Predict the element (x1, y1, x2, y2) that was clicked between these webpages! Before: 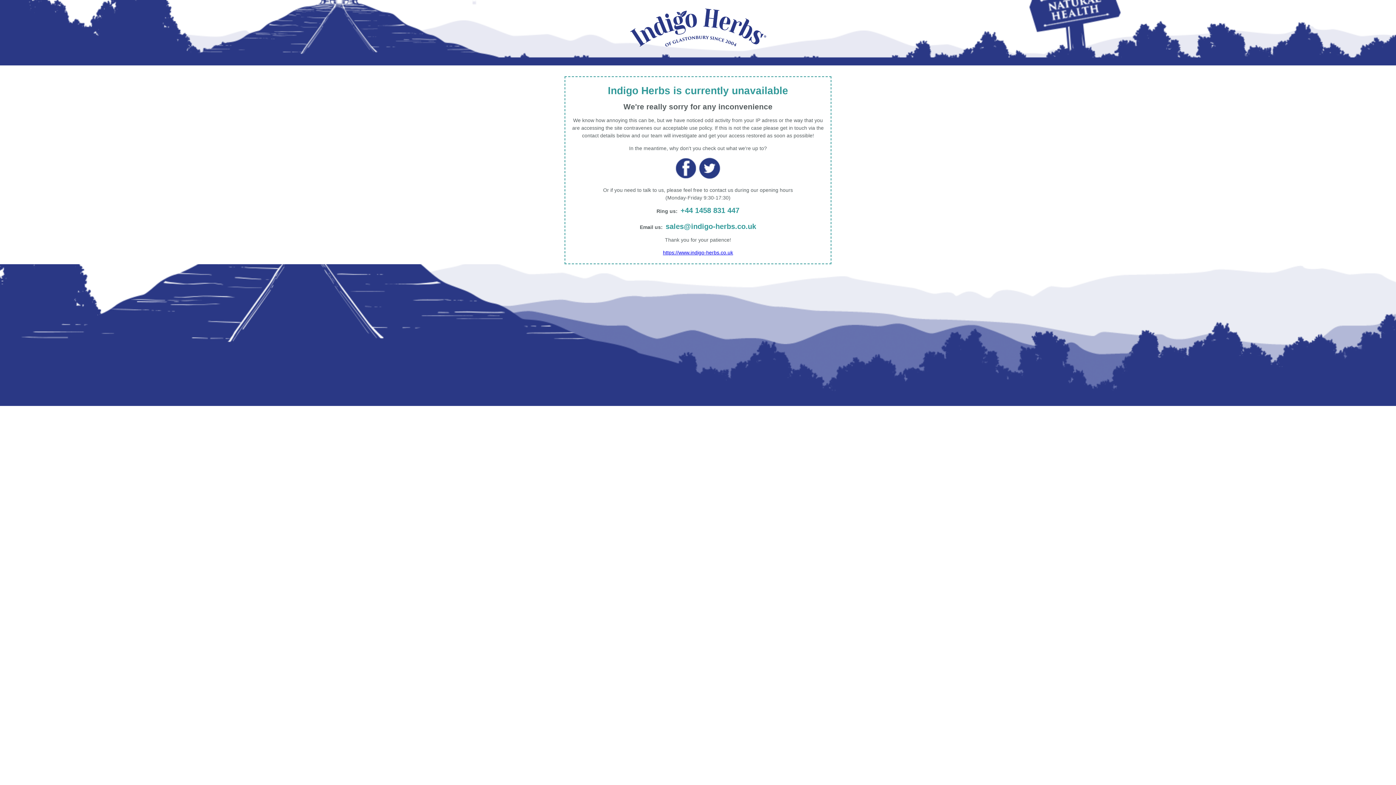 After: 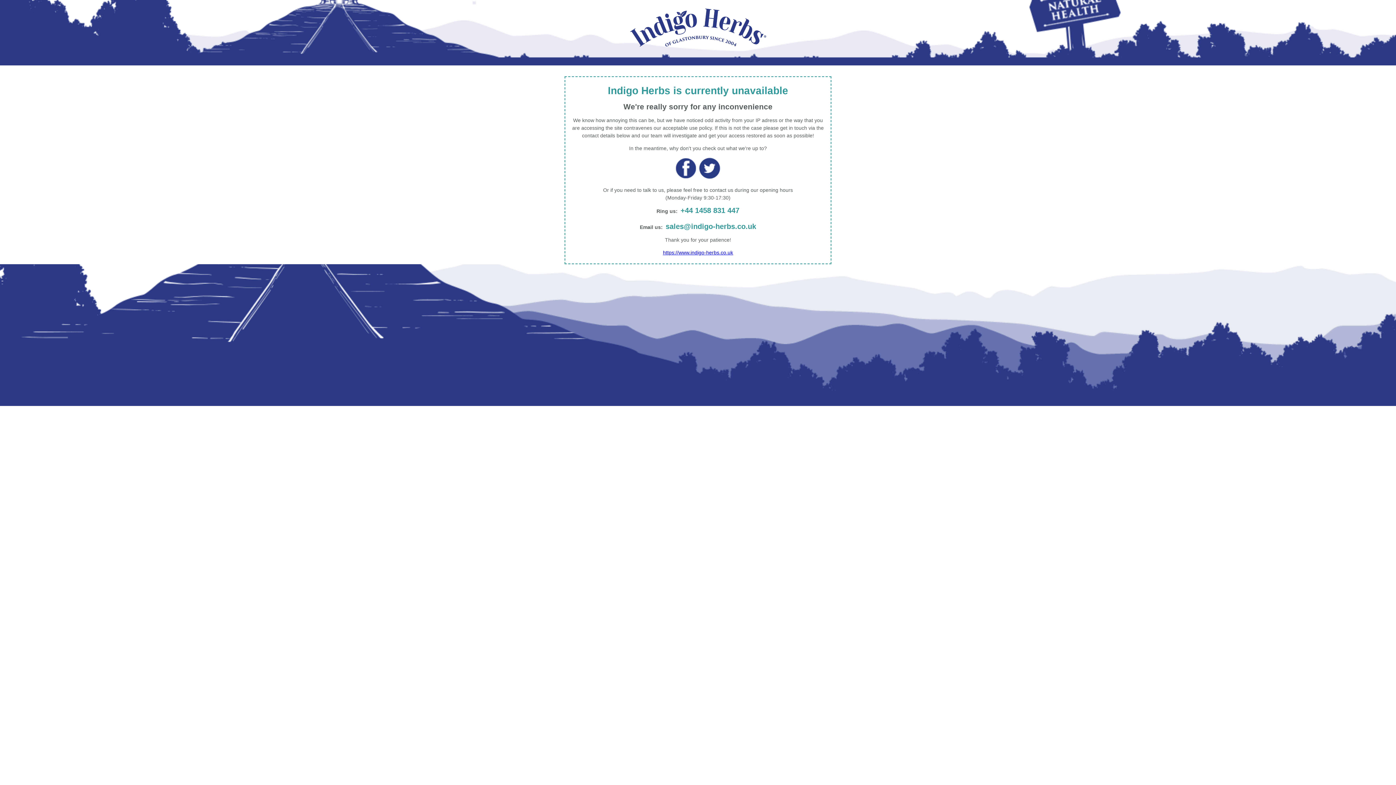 Action: bbox: (663, 249, 733, 255) label: https://www.indigo-herbs.co.uk